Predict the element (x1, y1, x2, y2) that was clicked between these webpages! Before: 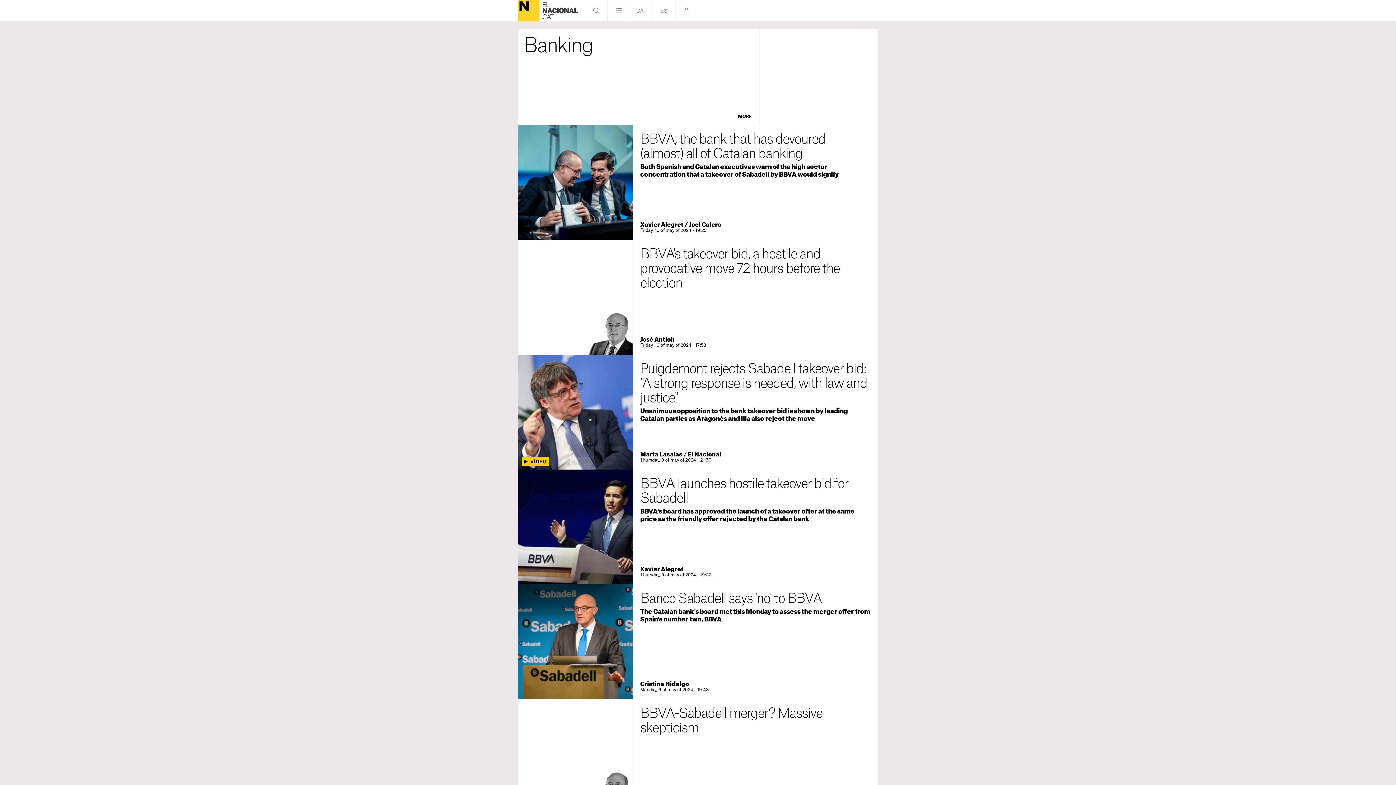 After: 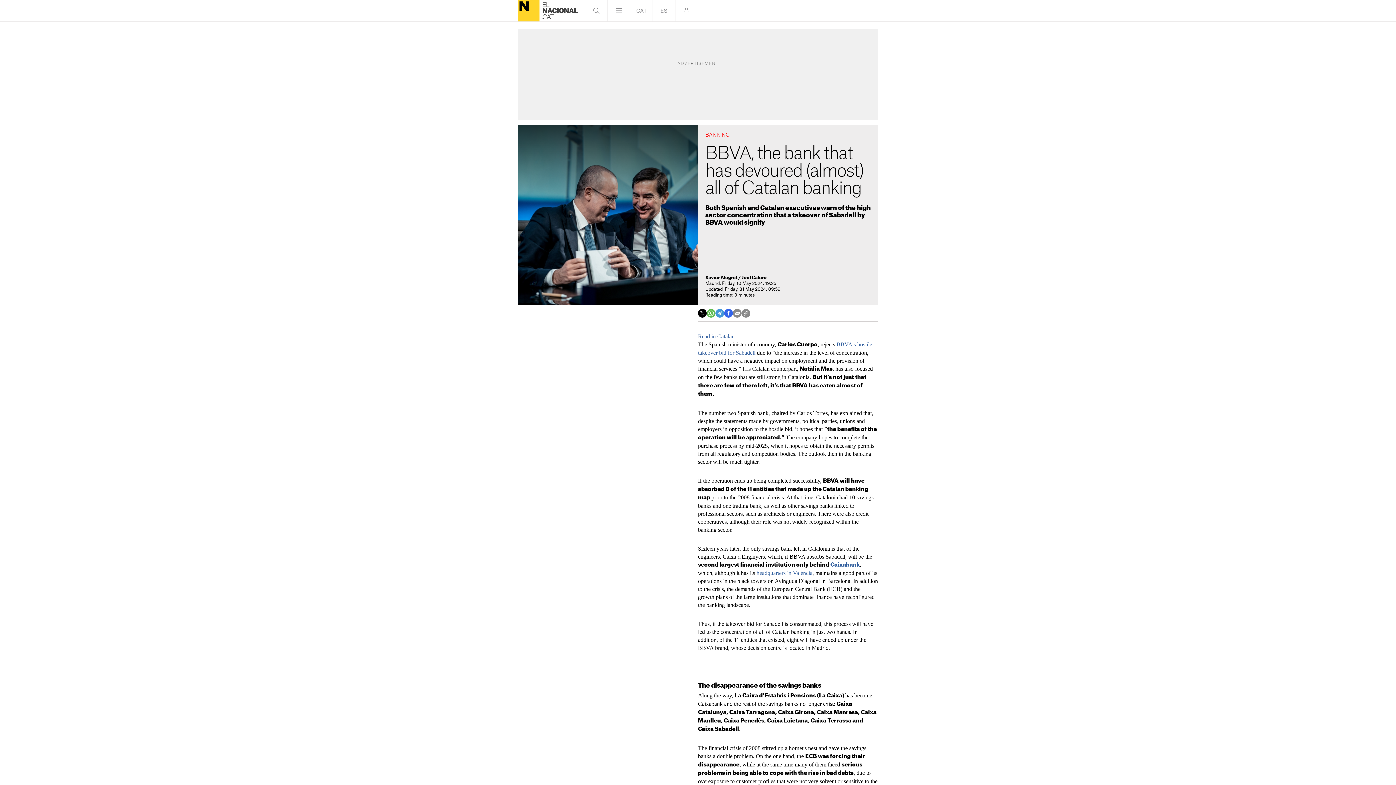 Action: bbox: (518, 125, 878, 240)